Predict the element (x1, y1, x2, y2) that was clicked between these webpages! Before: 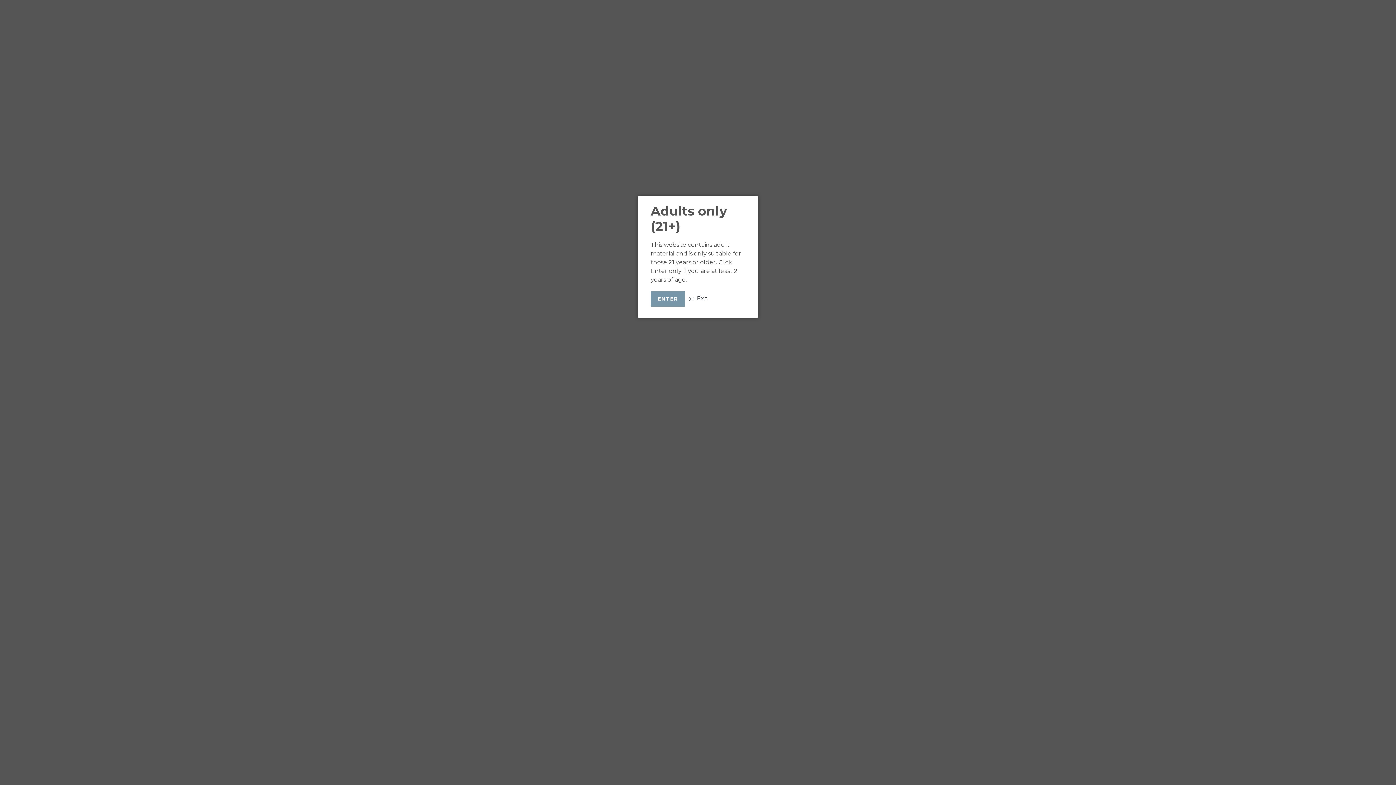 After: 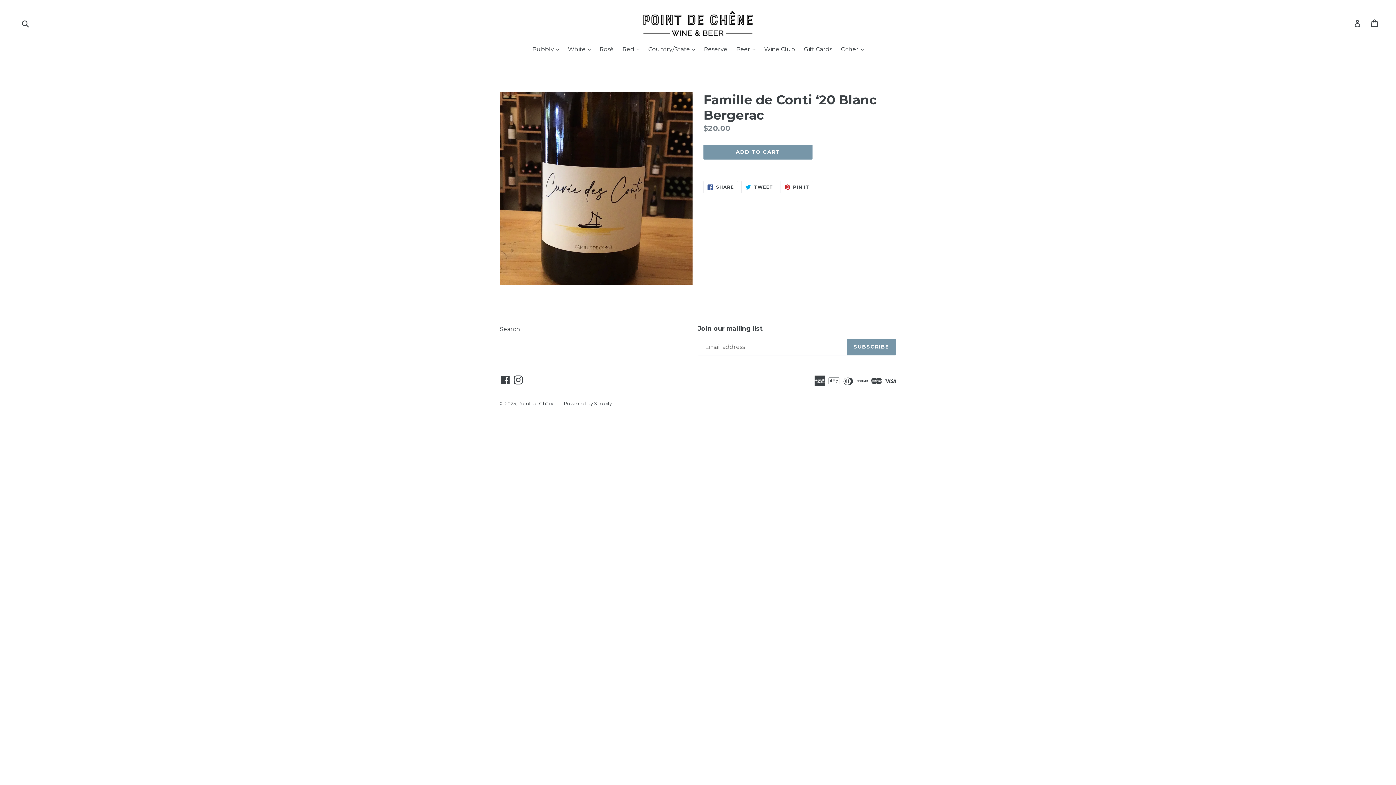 Action: bbox: (650, 291, 684, 306) label: ENTER